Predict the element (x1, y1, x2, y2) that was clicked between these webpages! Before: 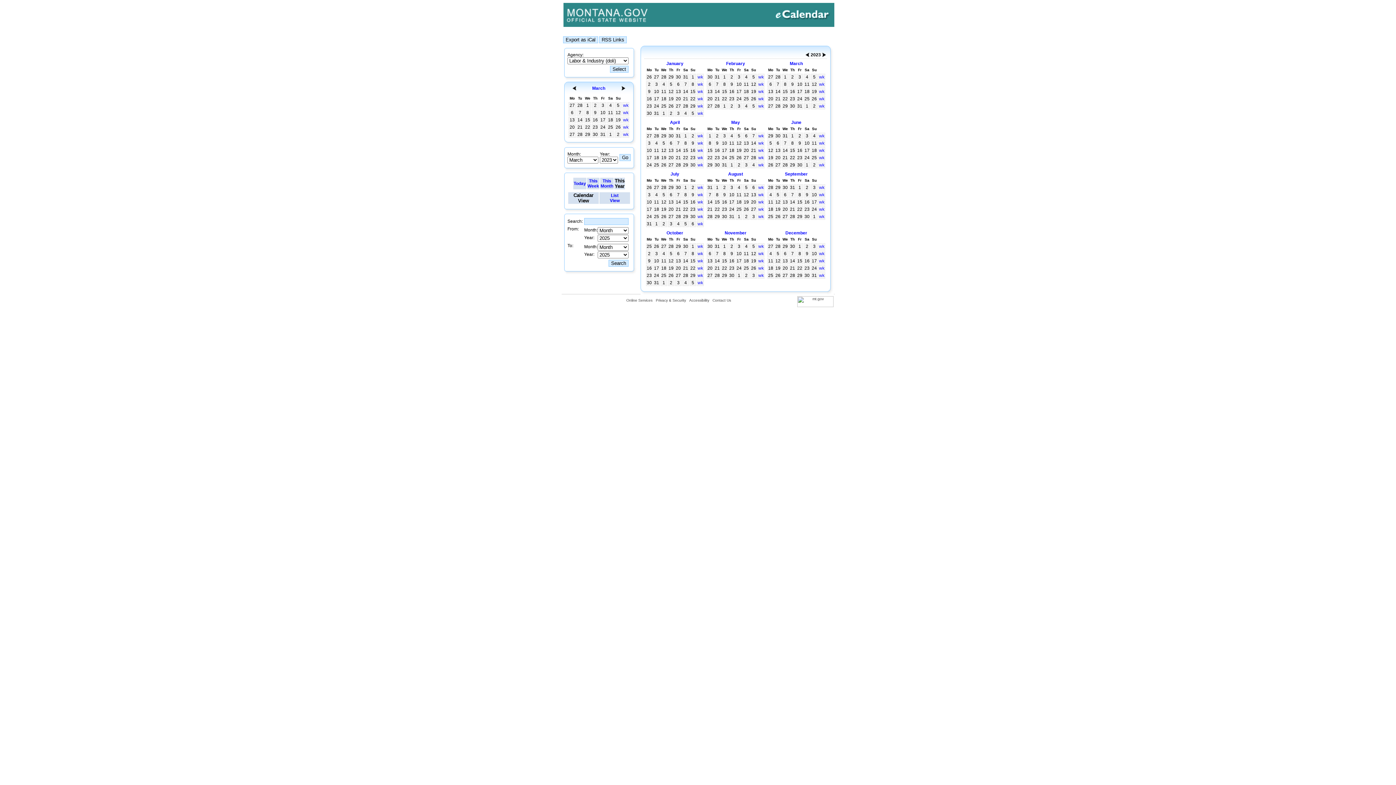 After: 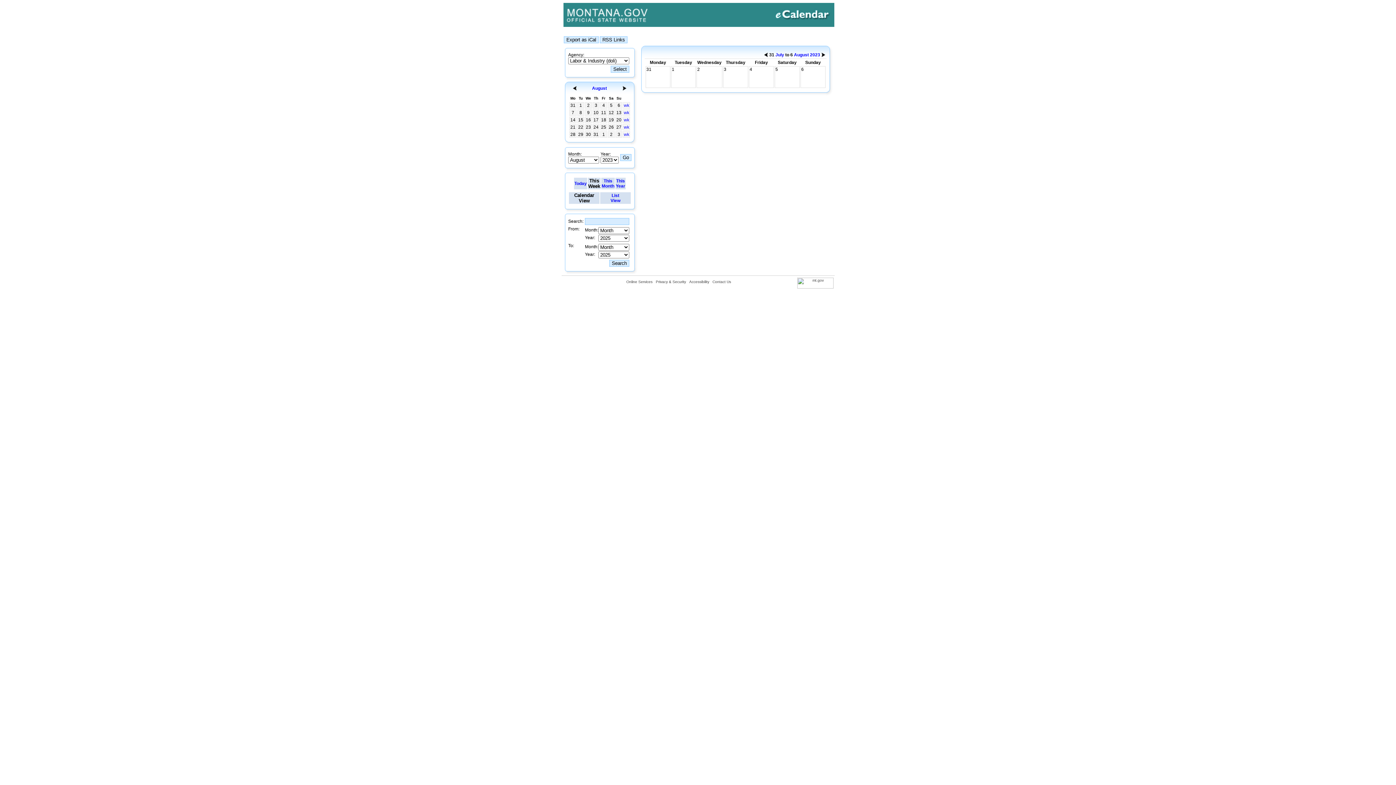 Action: label: wk bbox: (758, 185, 764, 190)